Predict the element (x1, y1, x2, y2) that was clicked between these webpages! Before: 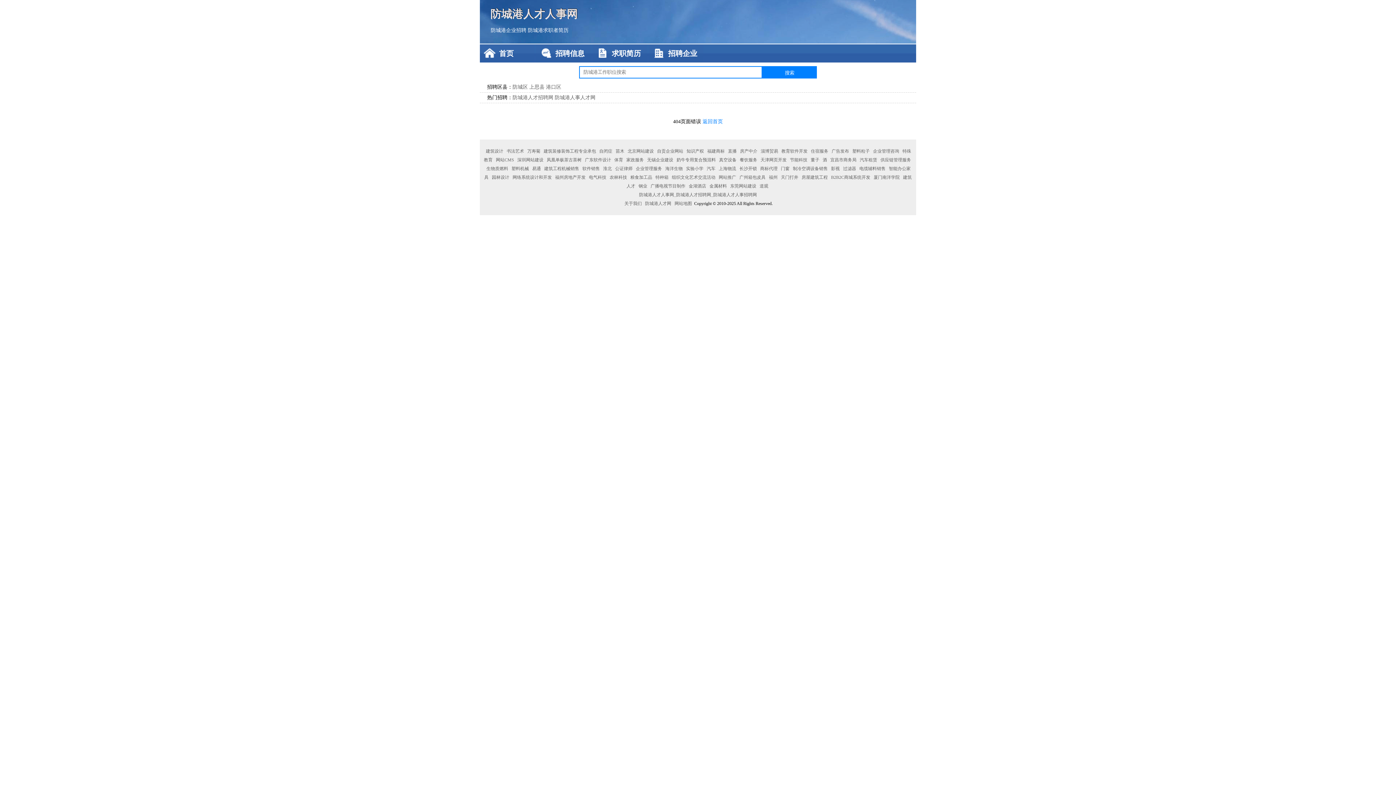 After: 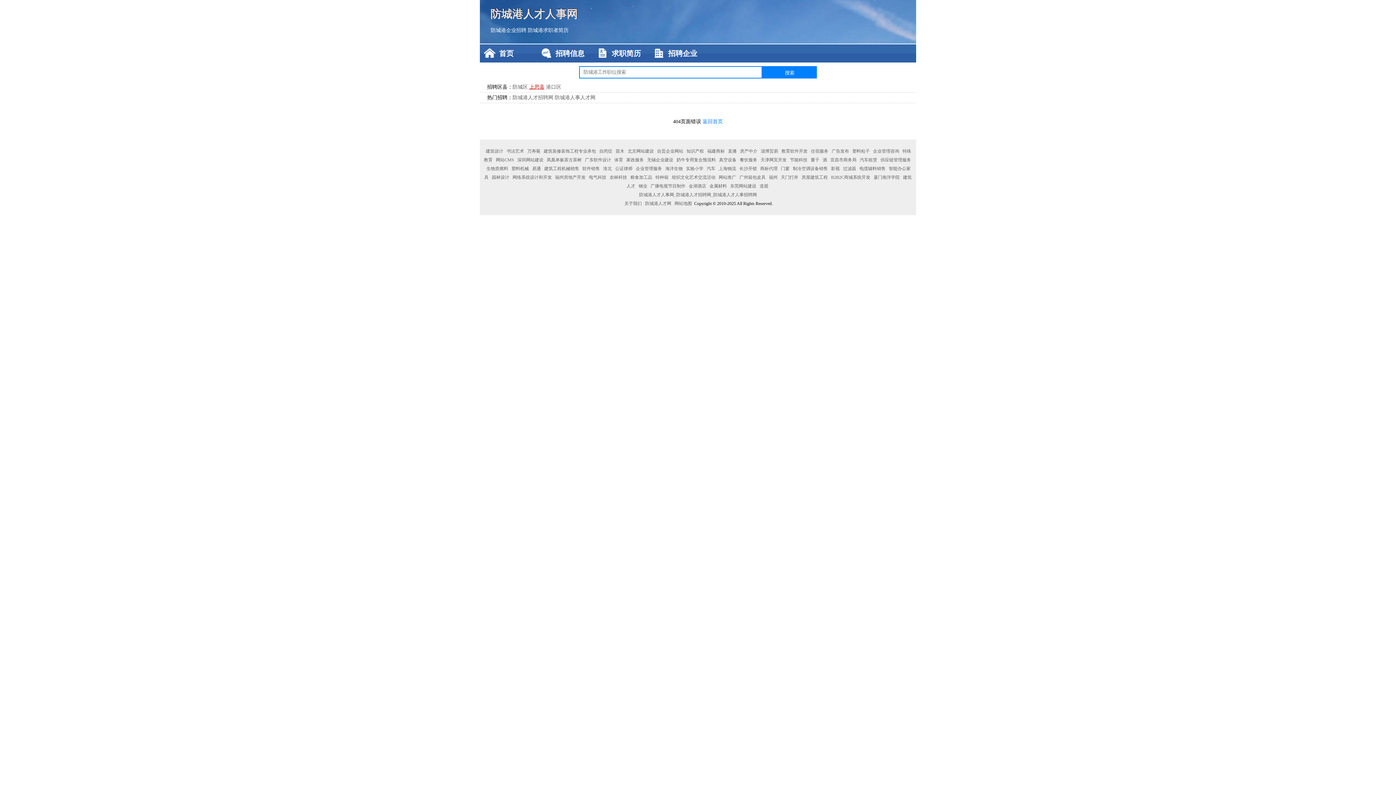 Action: bbox: (529, 84, 544, 89) label: 上思县